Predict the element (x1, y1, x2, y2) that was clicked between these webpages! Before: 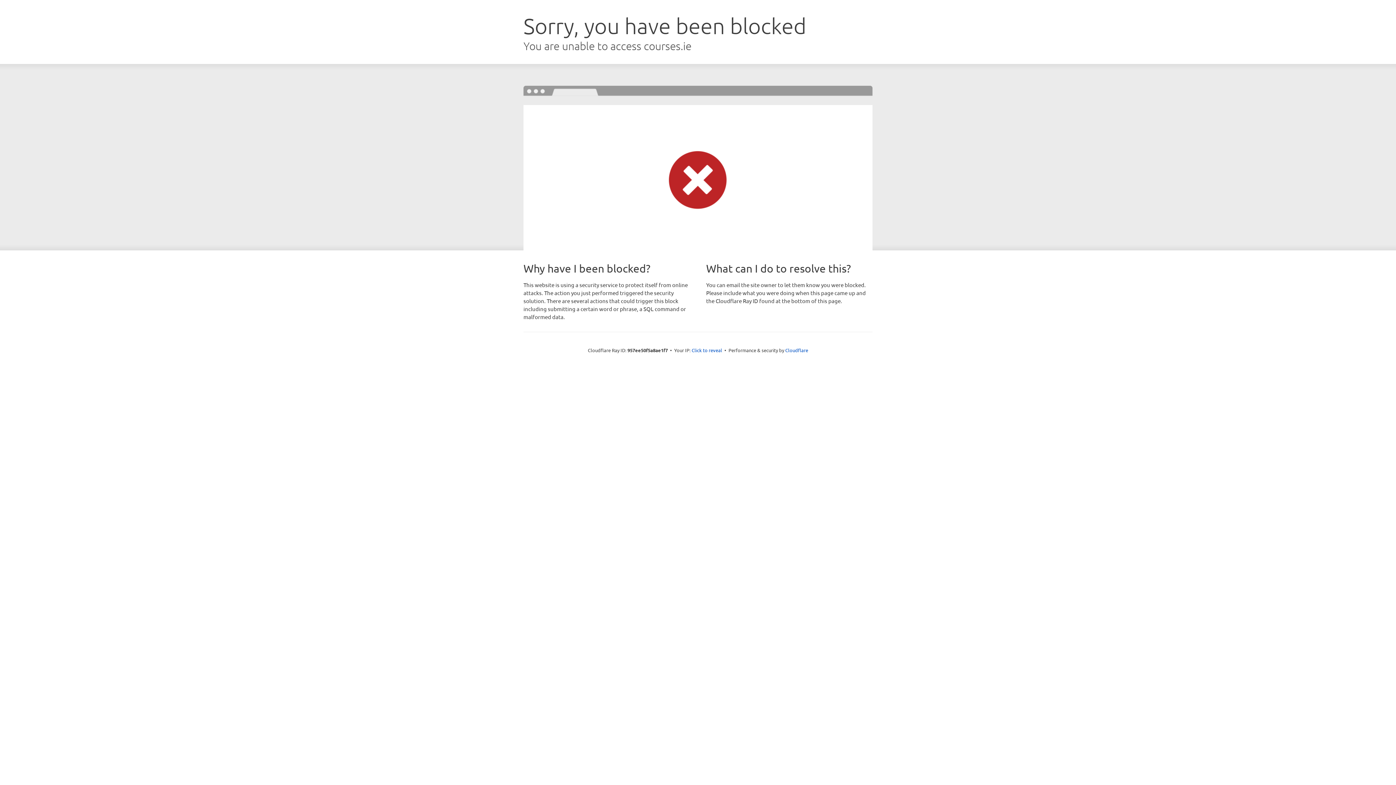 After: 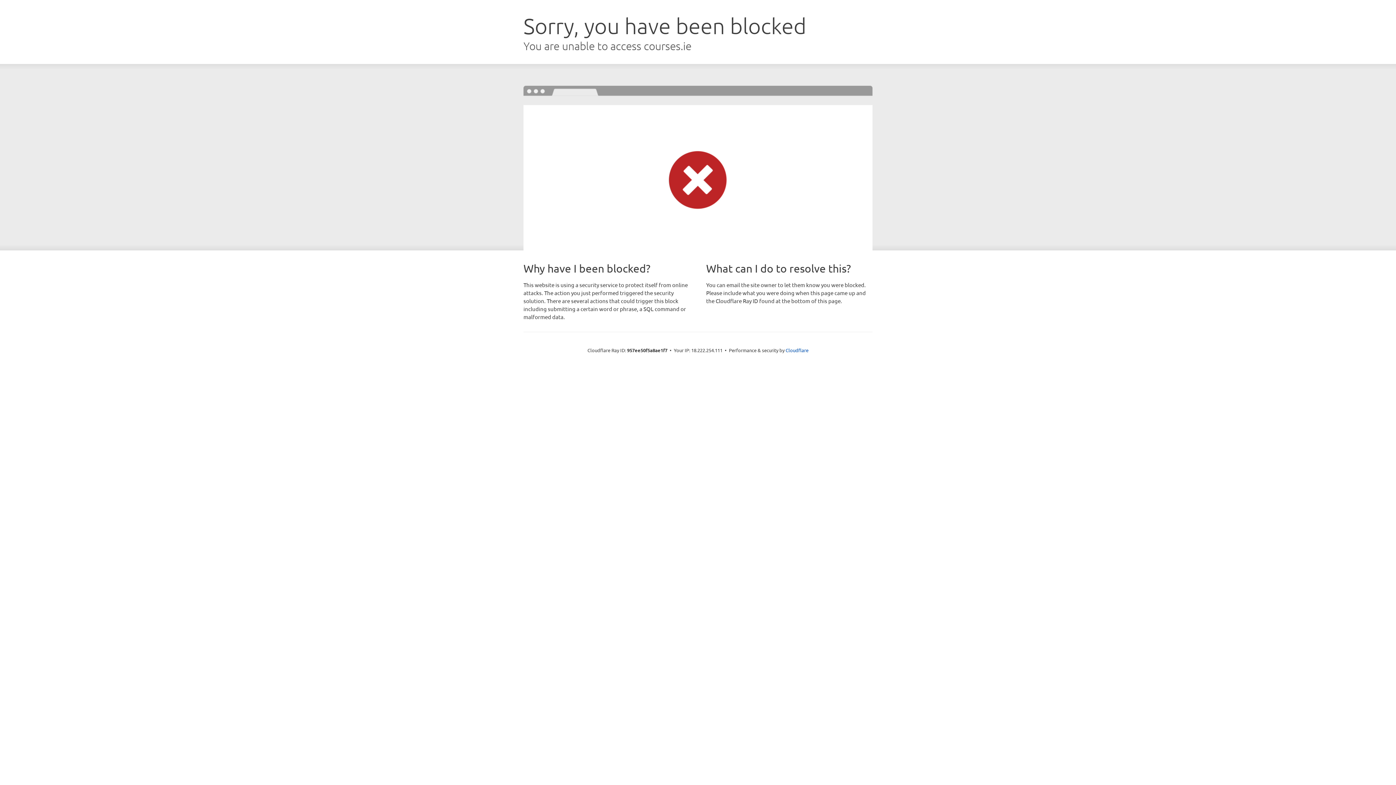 Action: bbox: (691, 346, 722, 353) label: Click to reveal